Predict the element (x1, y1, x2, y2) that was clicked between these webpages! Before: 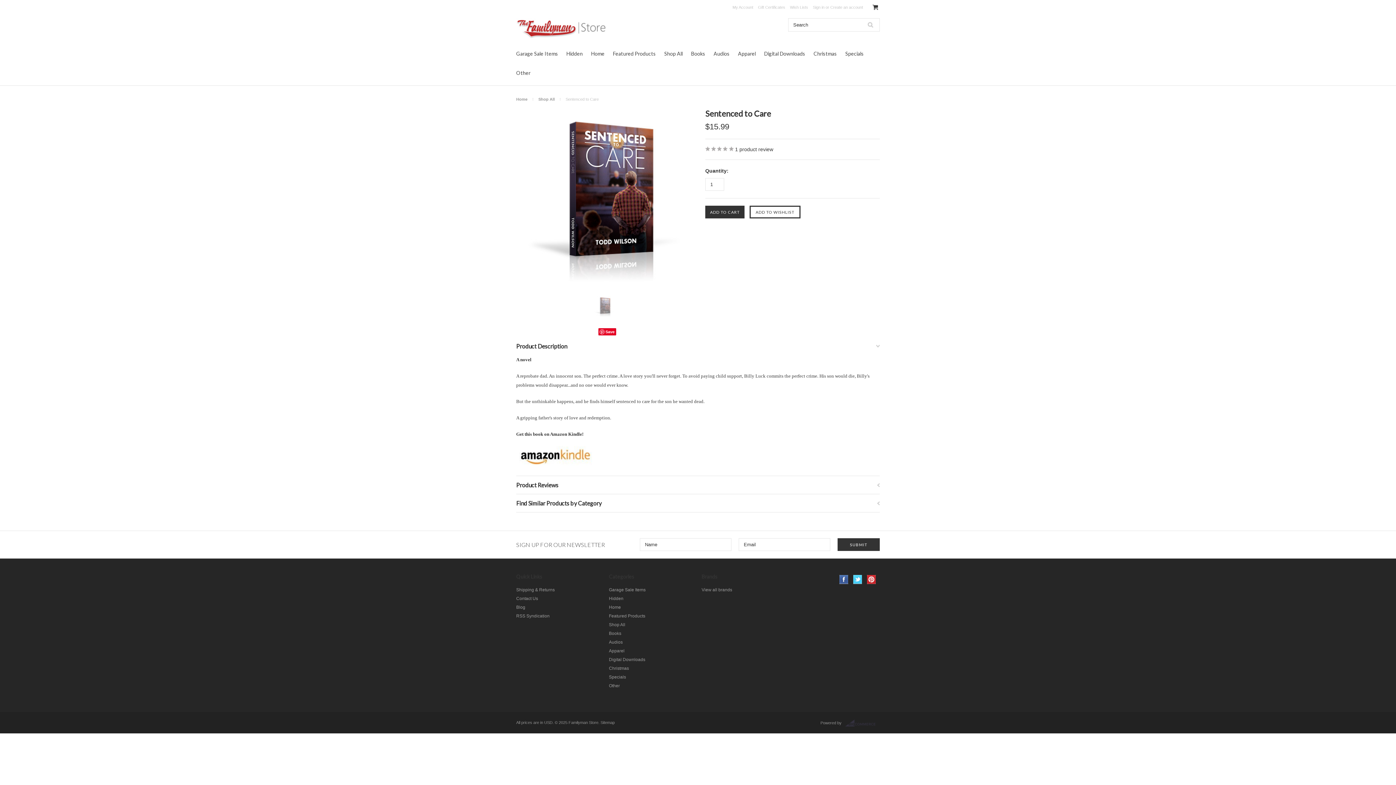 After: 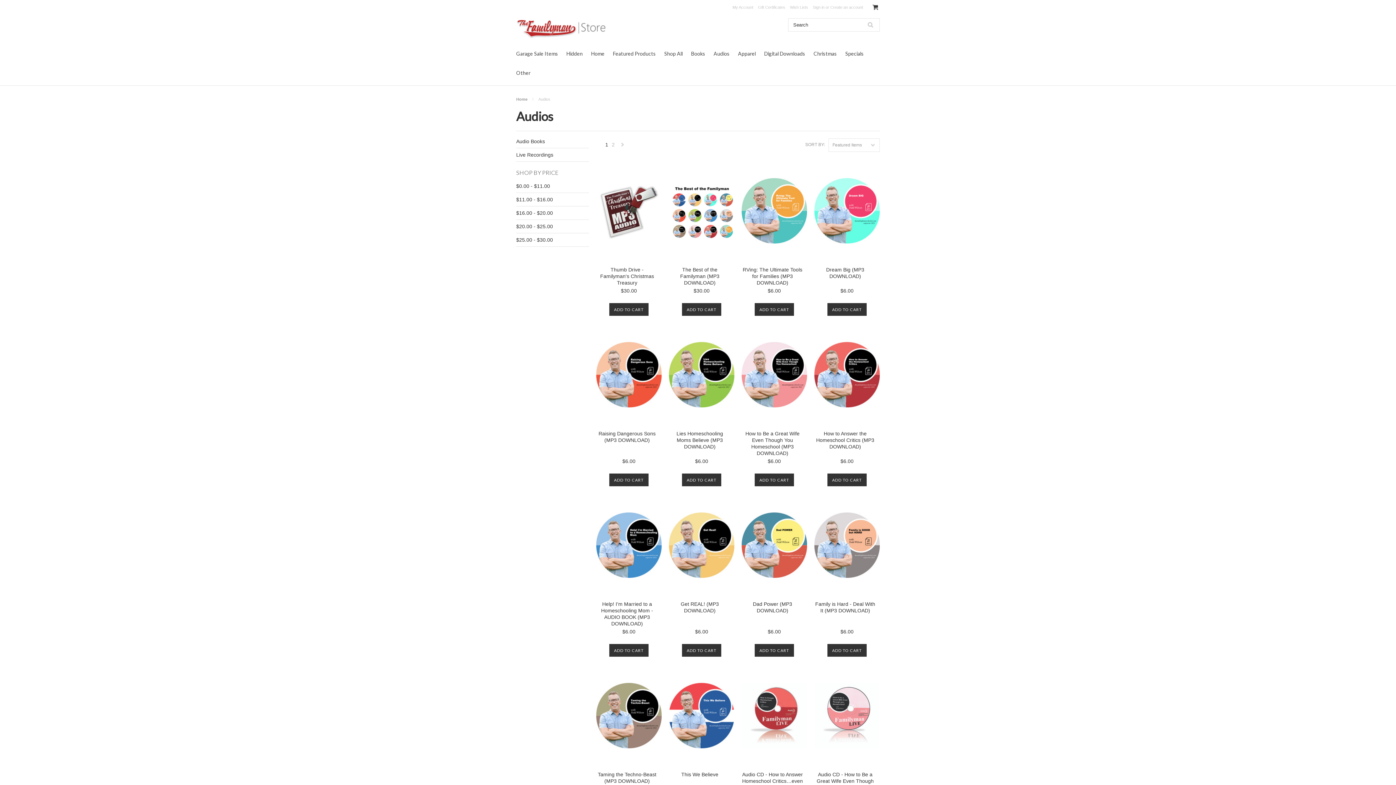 Action: label: Audios bbox: (713, 50, 729, 56)